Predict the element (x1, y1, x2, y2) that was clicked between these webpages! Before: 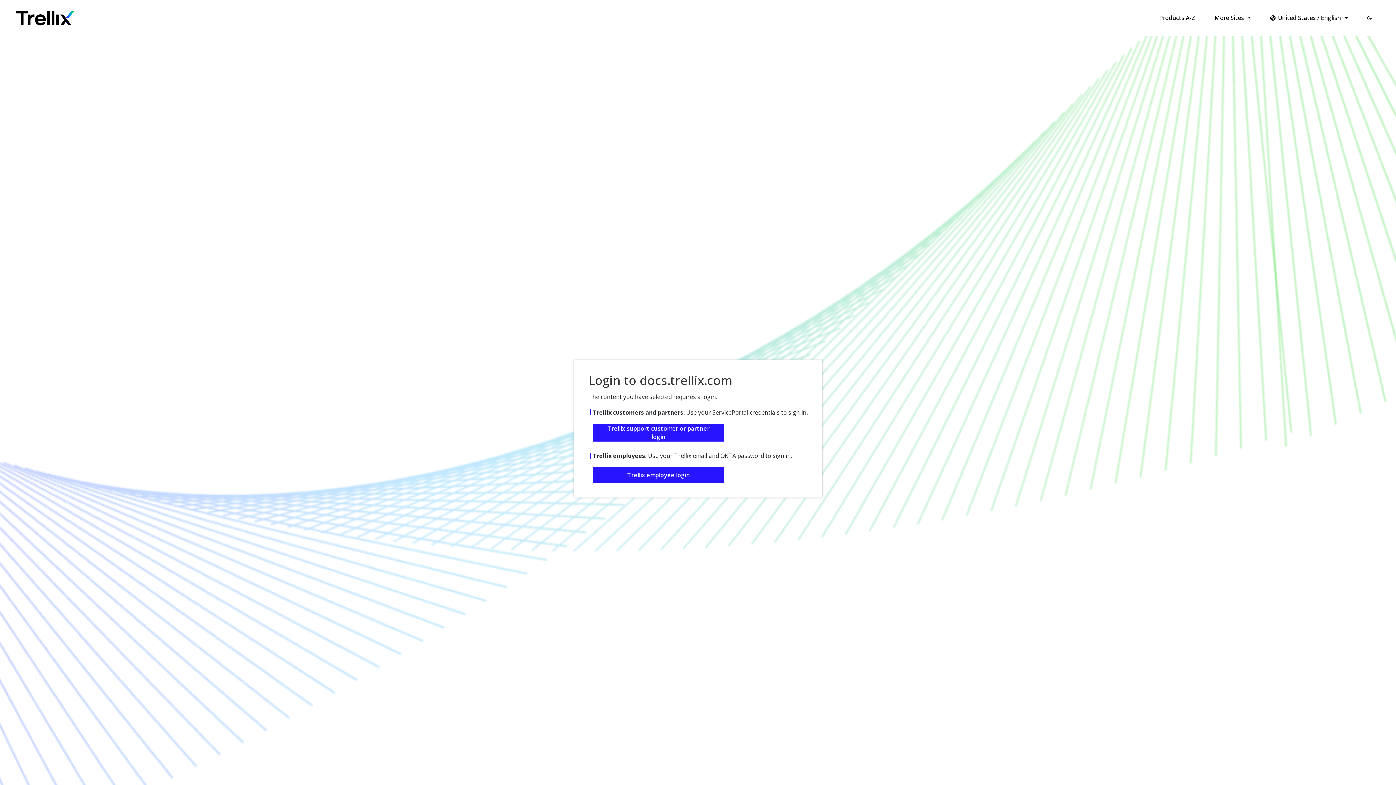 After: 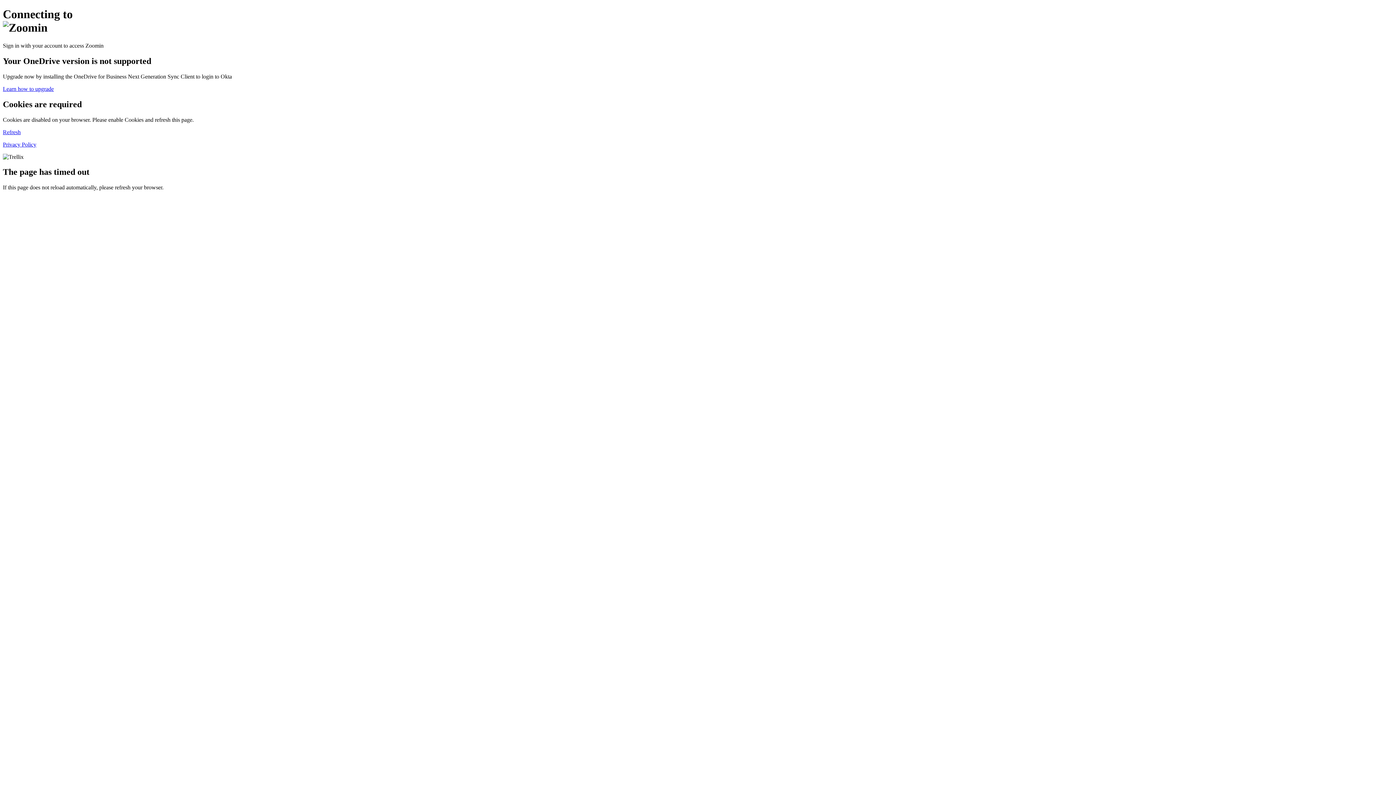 Action: label: Trellix support customer or partner login bbox: (592, 424, 724, 441)